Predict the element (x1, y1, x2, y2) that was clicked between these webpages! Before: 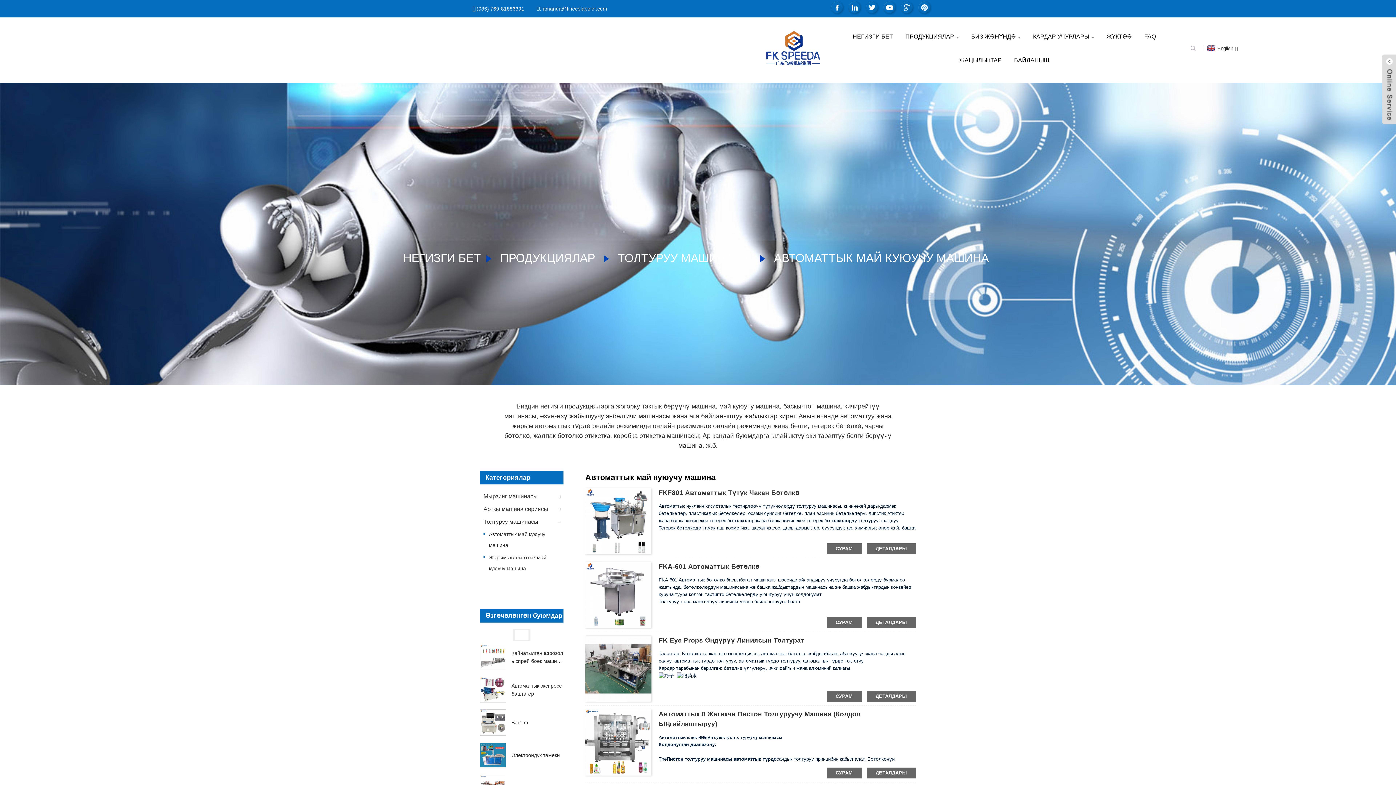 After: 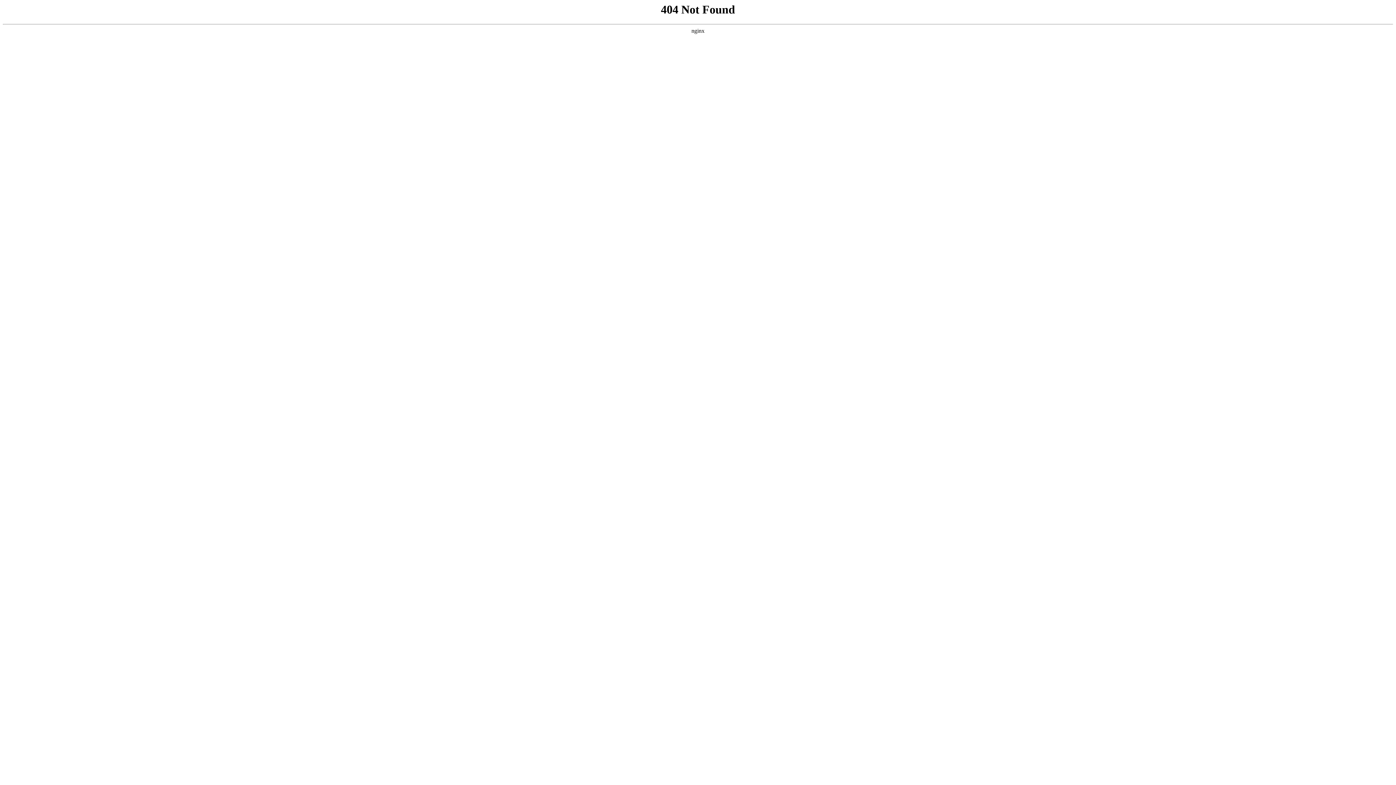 Action: label: FK Eye Props Өндүрүү Линиясын Толтурат bbox: (658, 637, 804, 644)